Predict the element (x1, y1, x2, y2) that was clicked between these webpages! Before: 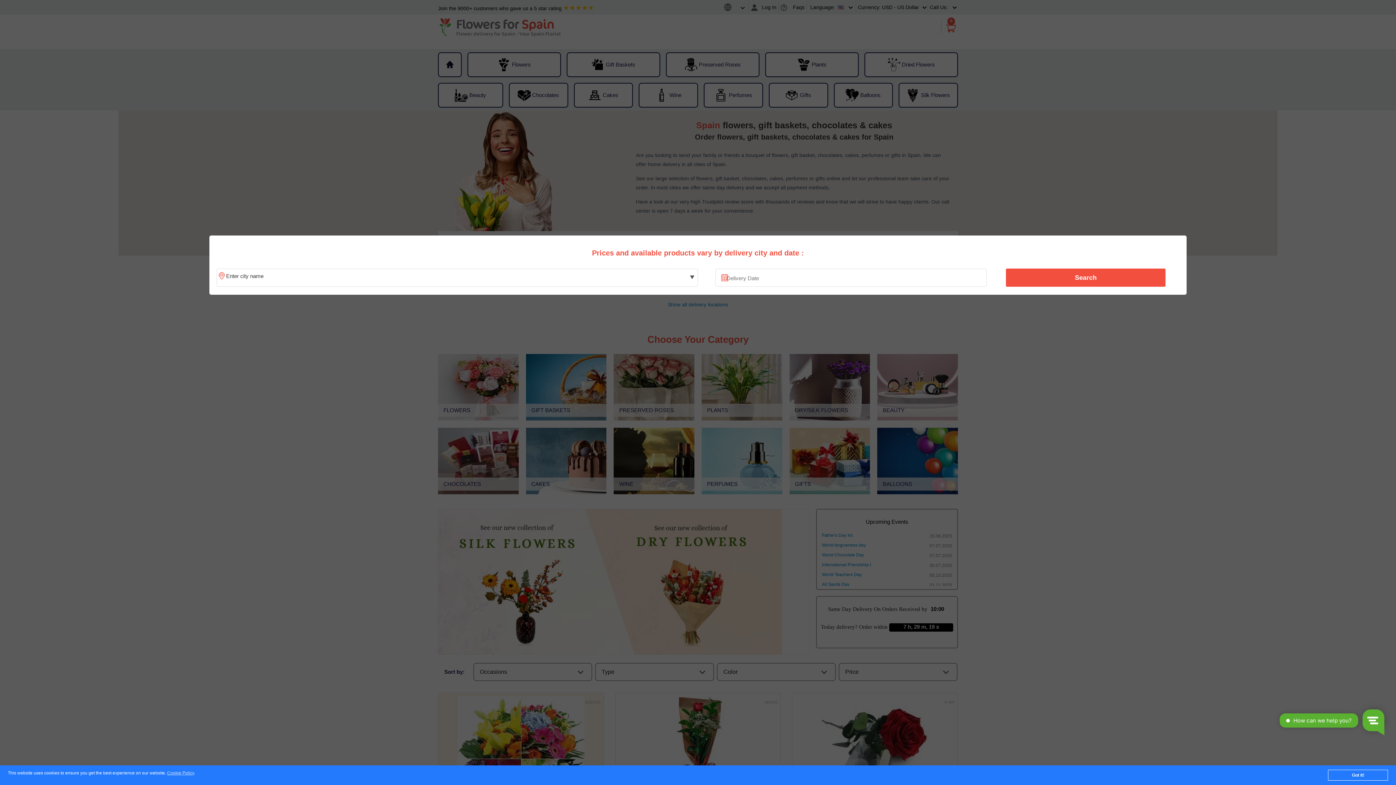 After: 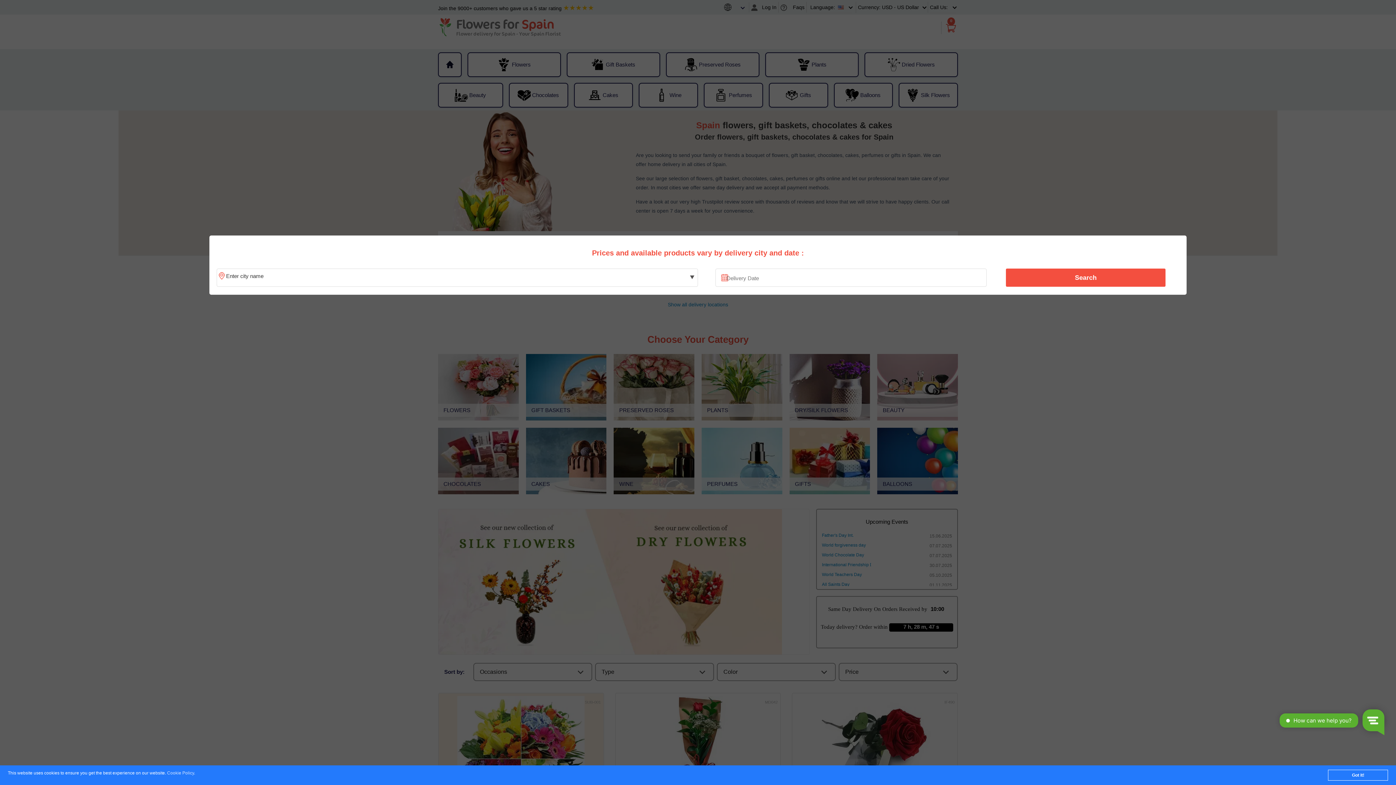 Action: bbox: (167, 771, 194, 776) label: Cookie Policy